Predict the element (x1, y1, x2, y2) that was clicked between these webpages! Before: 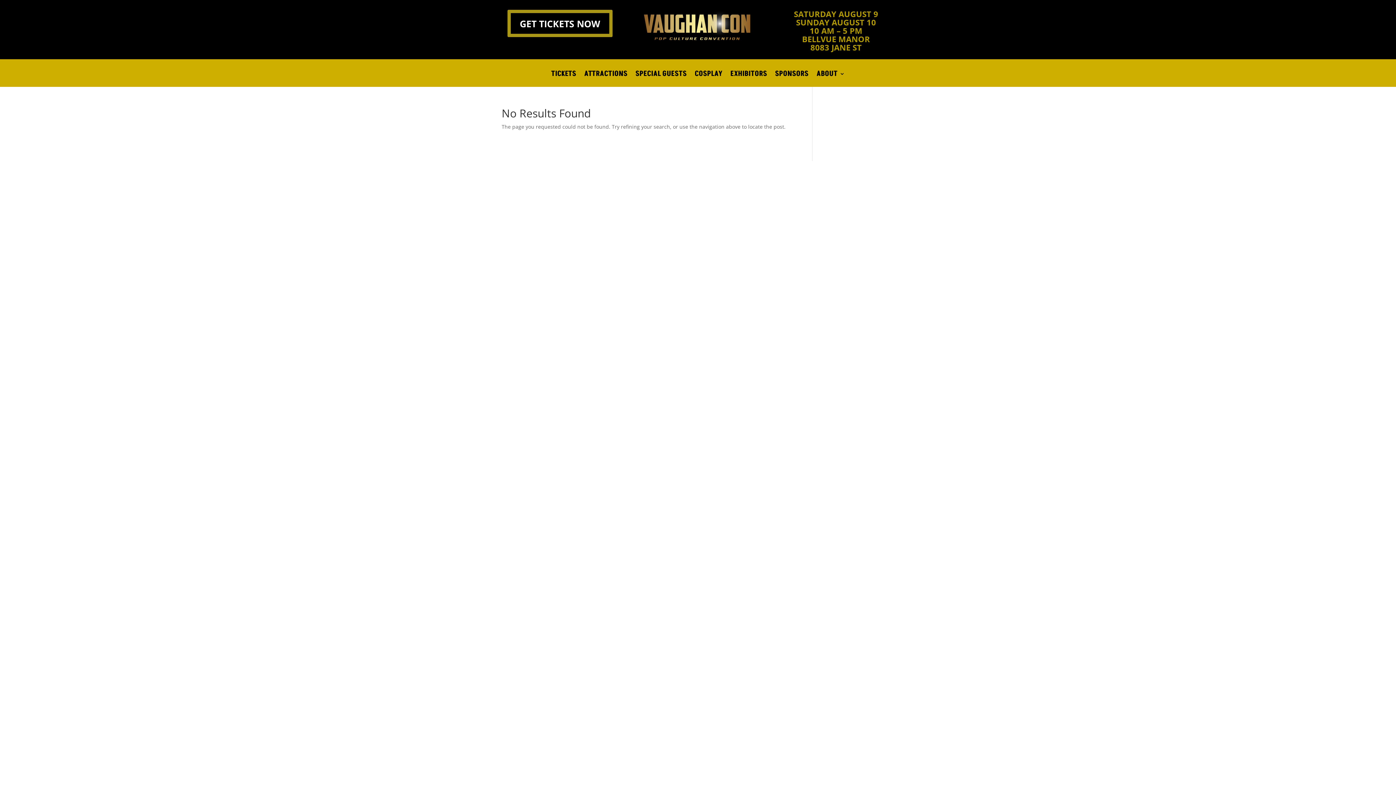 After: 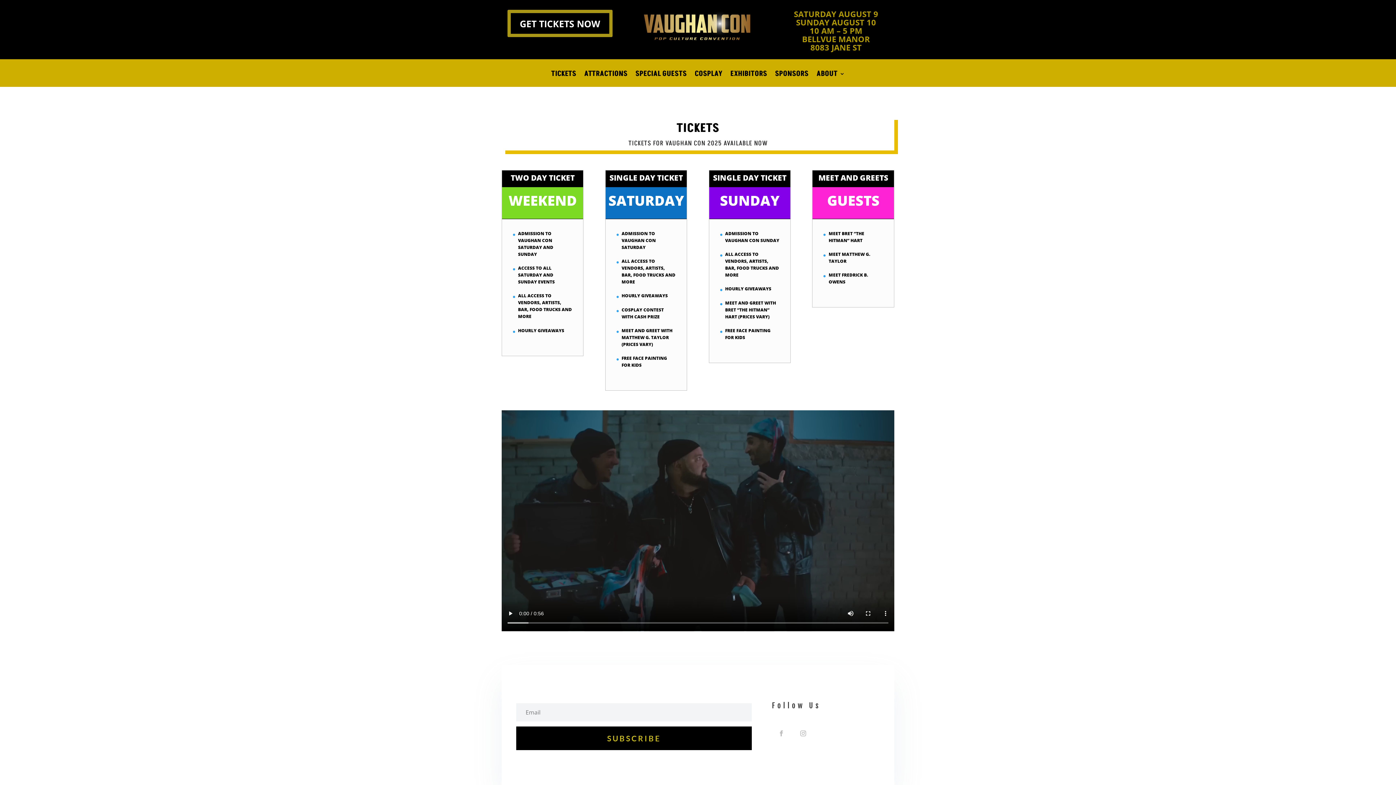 Action: label: GET TICKETS NOW bbox: (507, 9, 612, 37)